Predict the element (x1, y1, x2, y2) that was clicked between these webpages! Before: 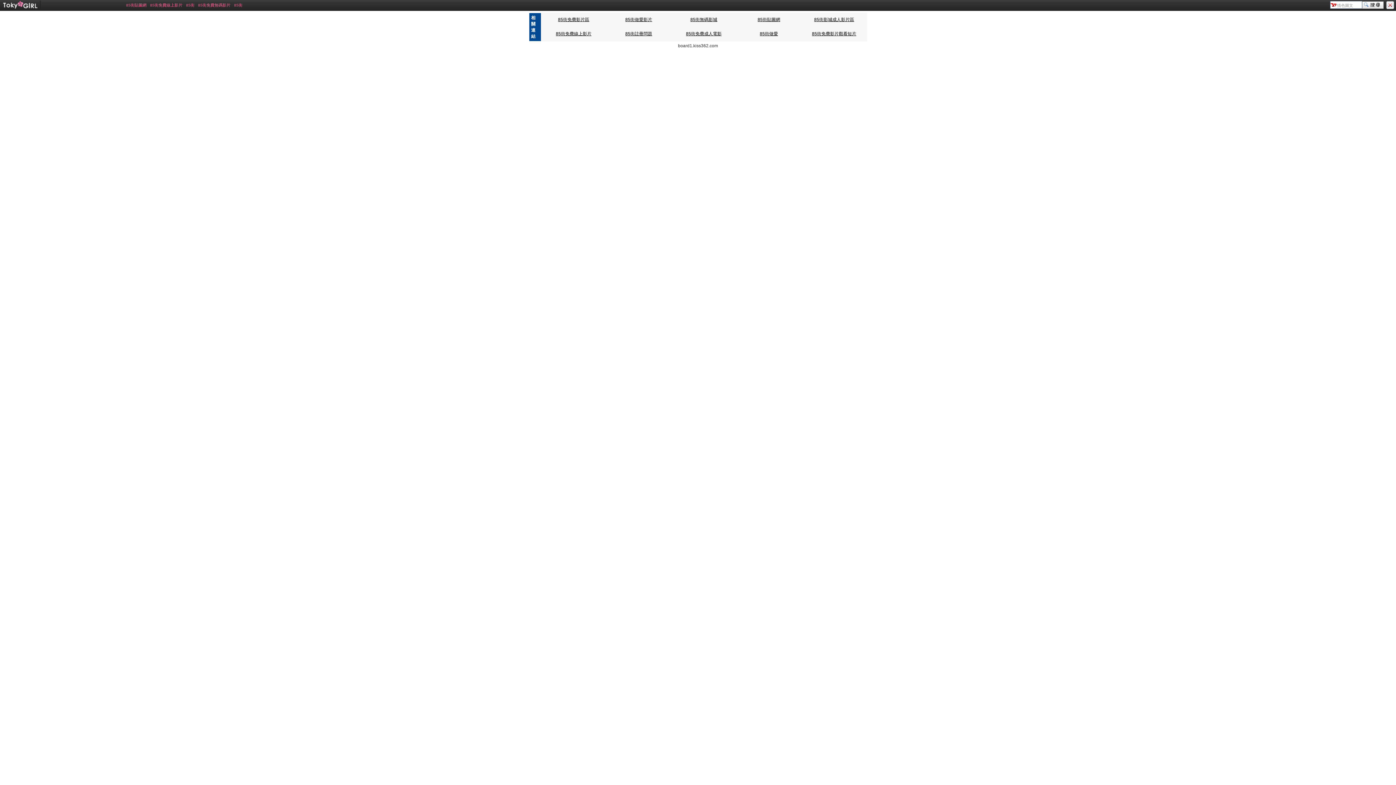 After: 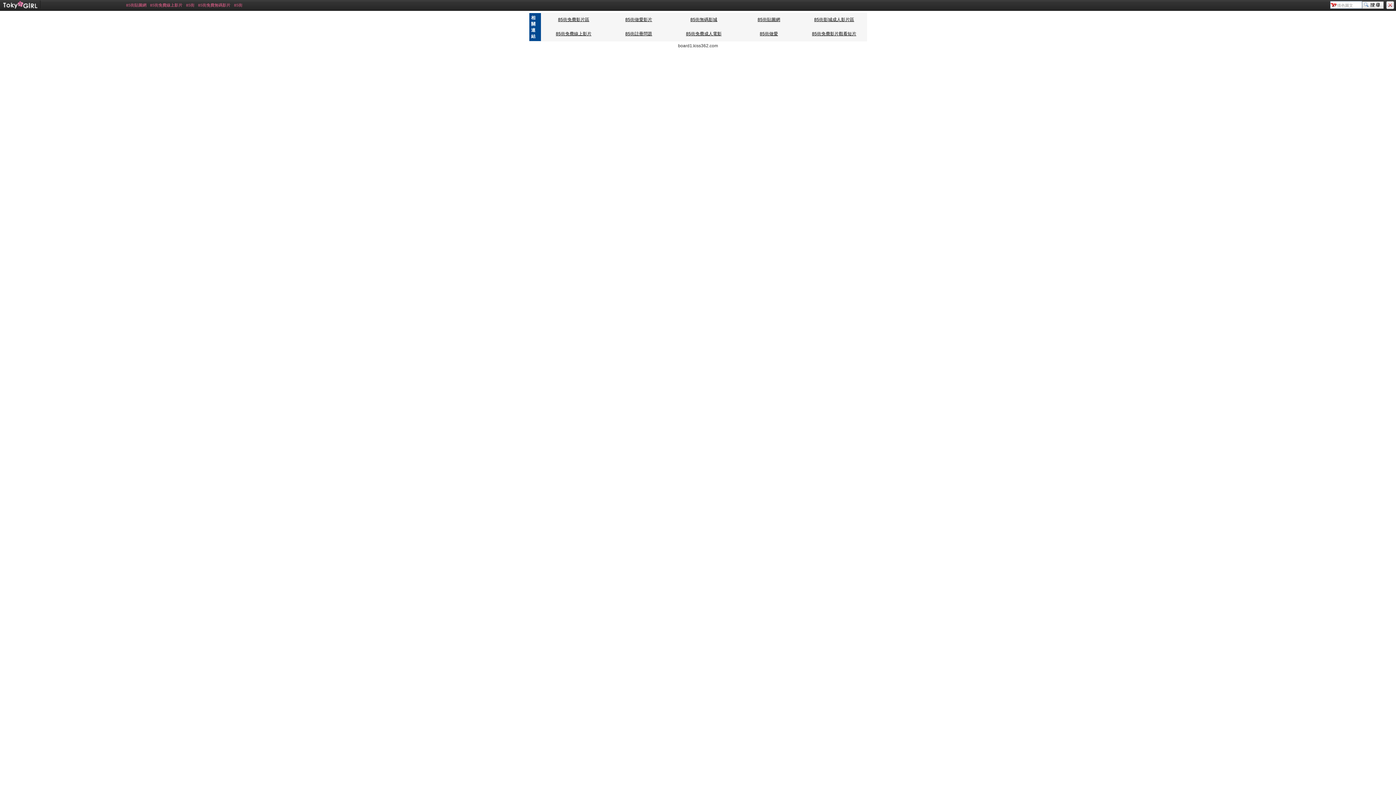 Action: label: 85街免費影片觀看短片 bbox: (812, 31, 856, 36)